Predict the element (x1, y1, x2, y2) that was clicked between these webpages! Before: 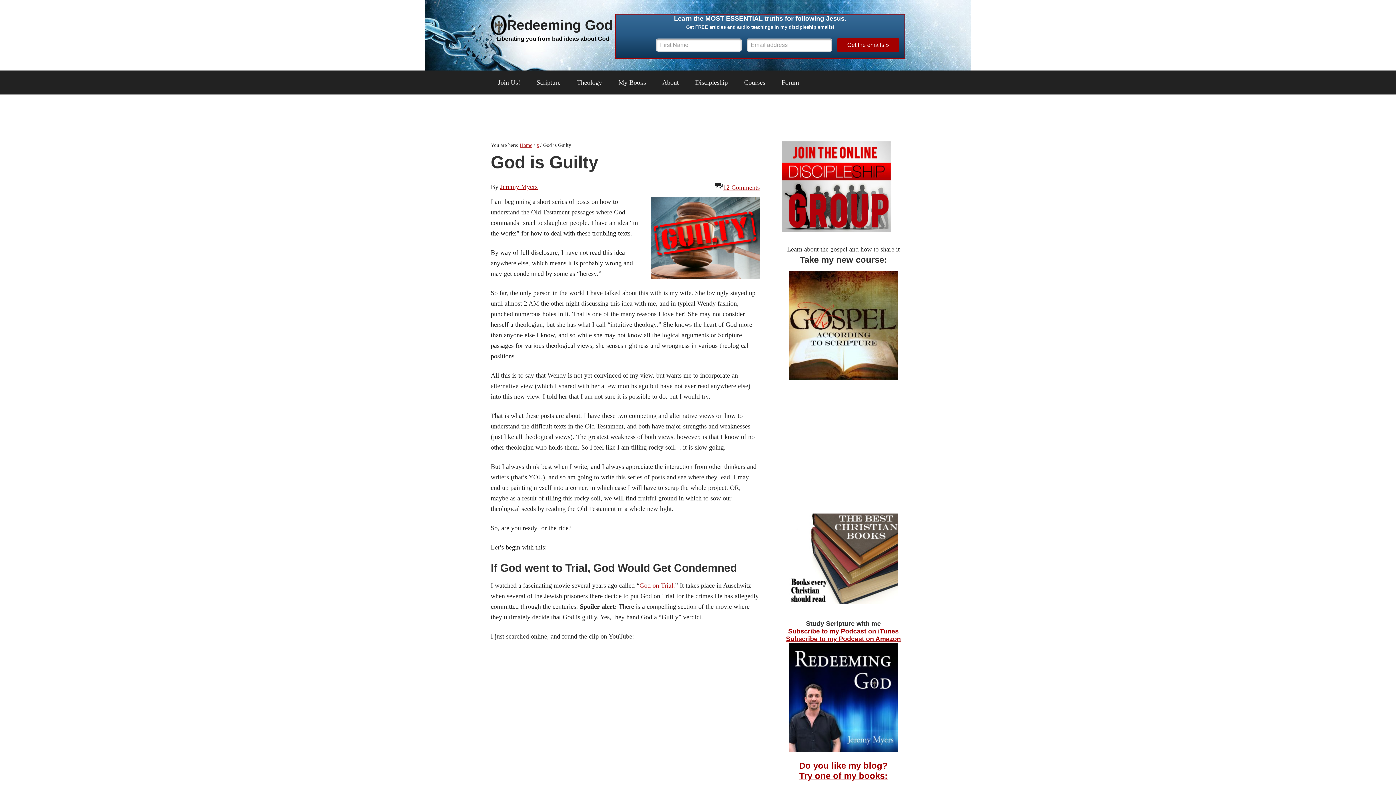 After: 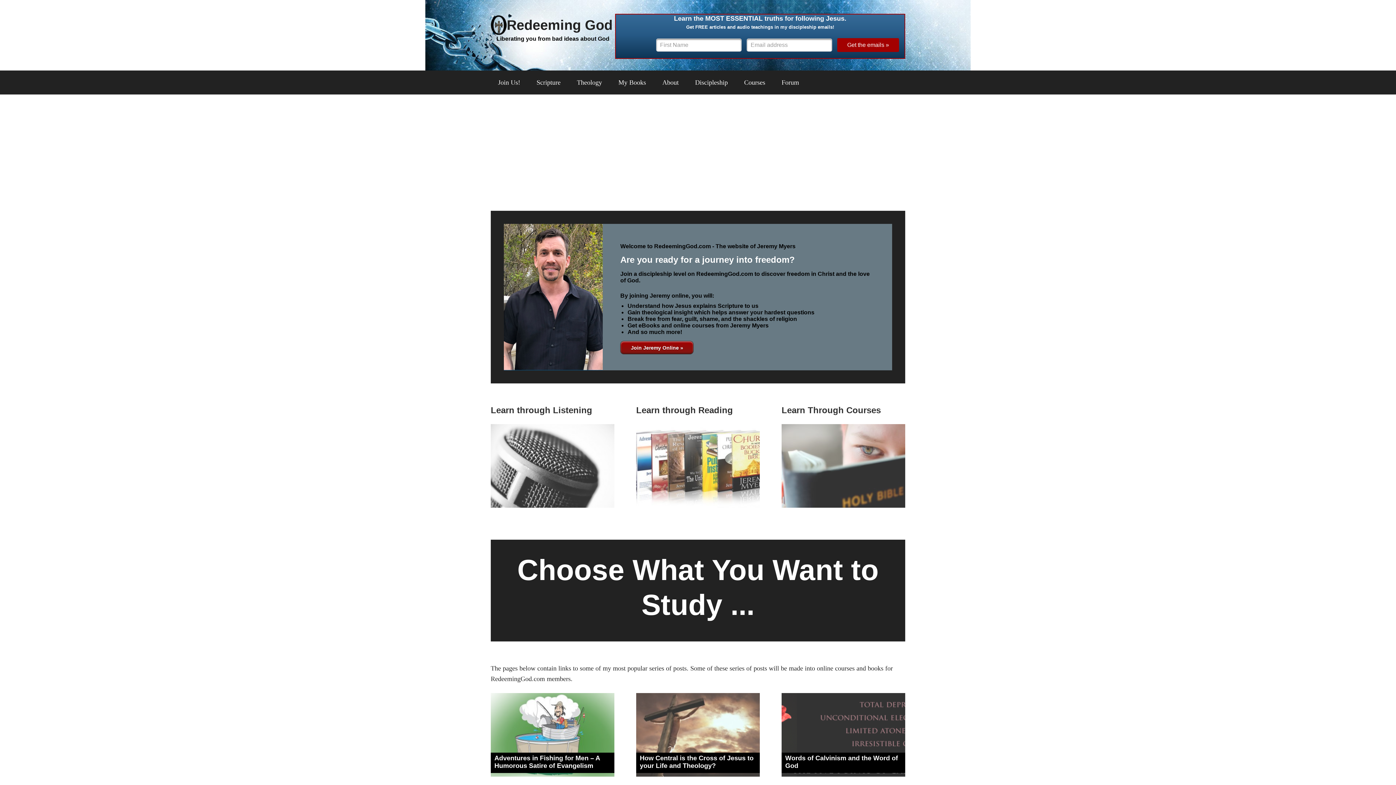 Action: bbox: (520, 142, 532, 148) label: Home